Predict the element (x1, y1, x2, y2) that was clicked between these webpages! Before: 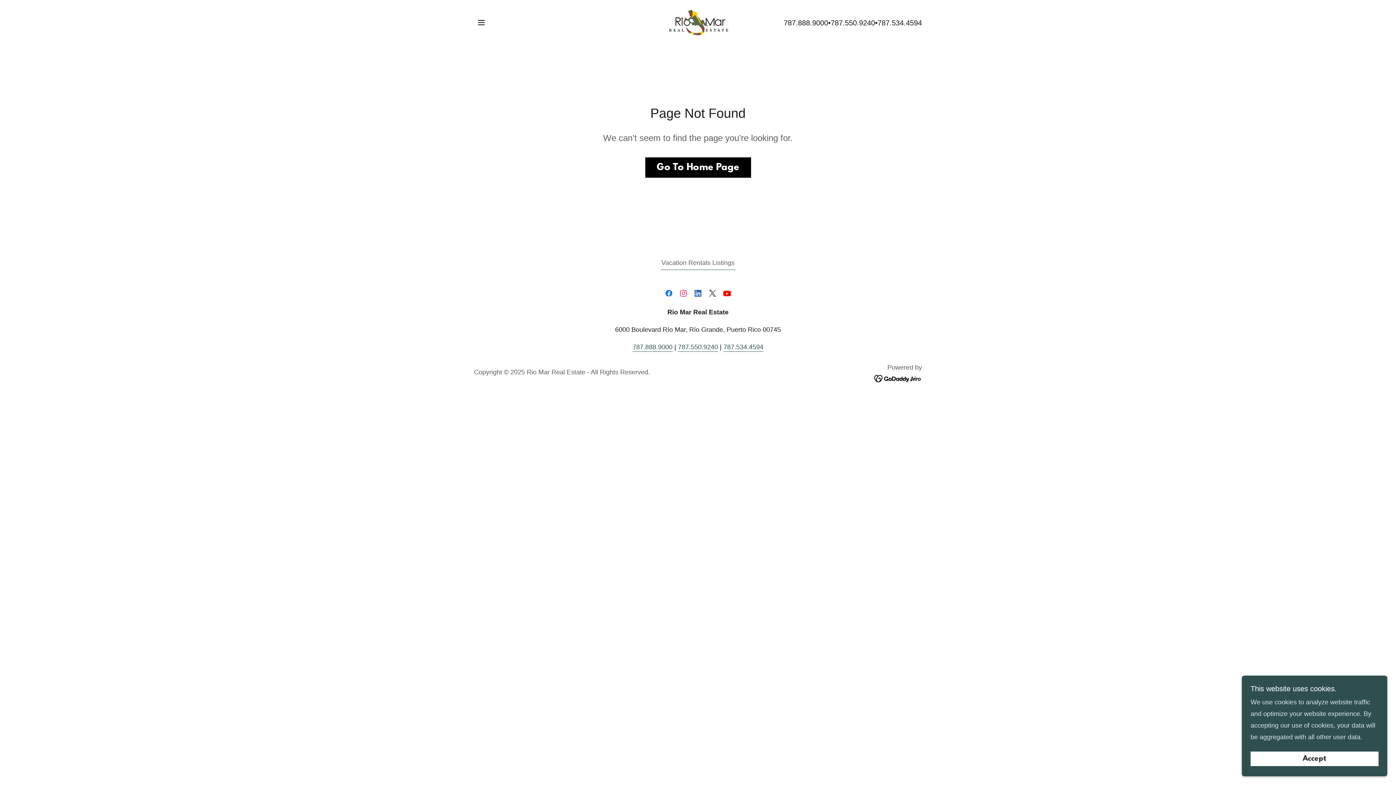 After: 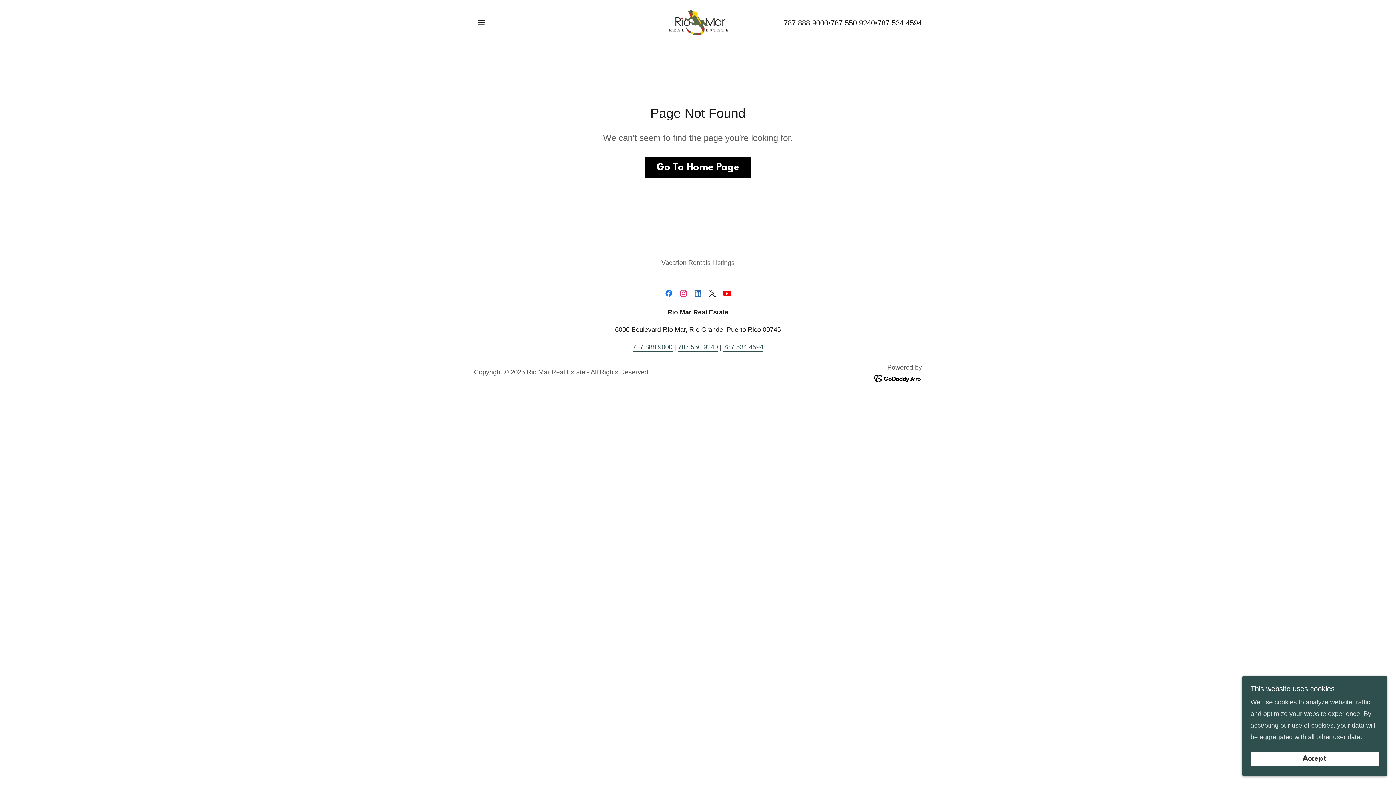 Action: bbox: (690, 286, 705, 300) label: LinkedIn Social Link